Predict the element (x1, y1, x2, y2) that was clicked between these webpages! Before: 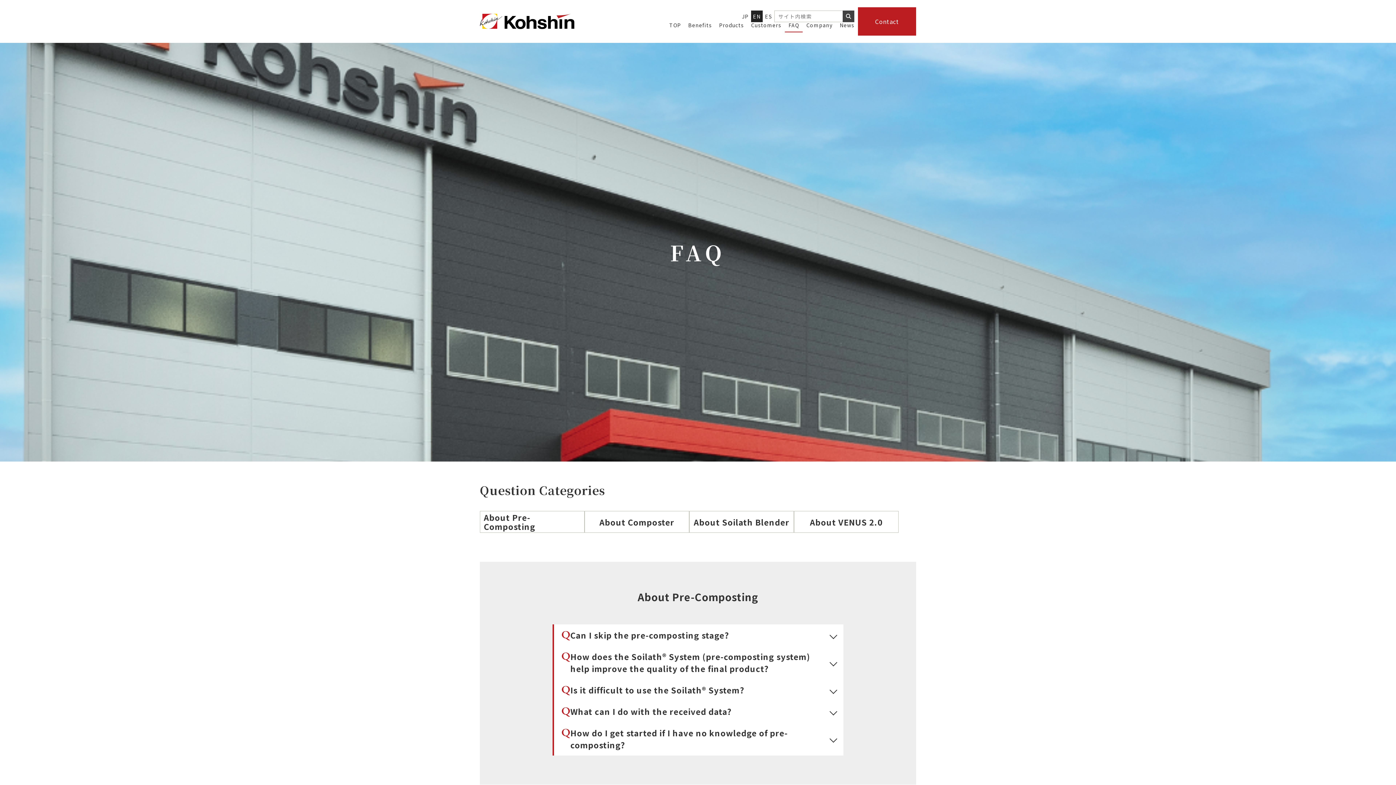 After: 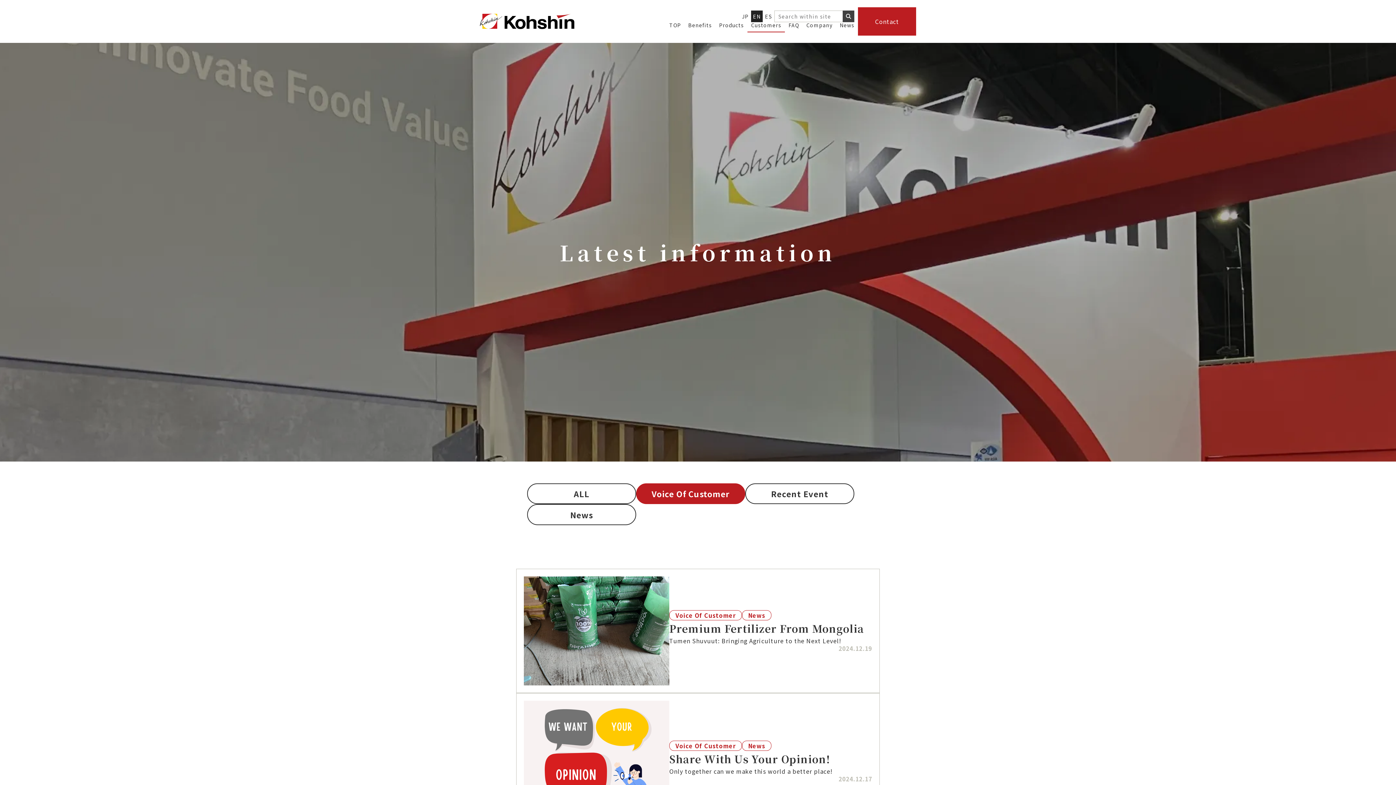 Action: bbox: (751, 22, 781, 28) label: Customers